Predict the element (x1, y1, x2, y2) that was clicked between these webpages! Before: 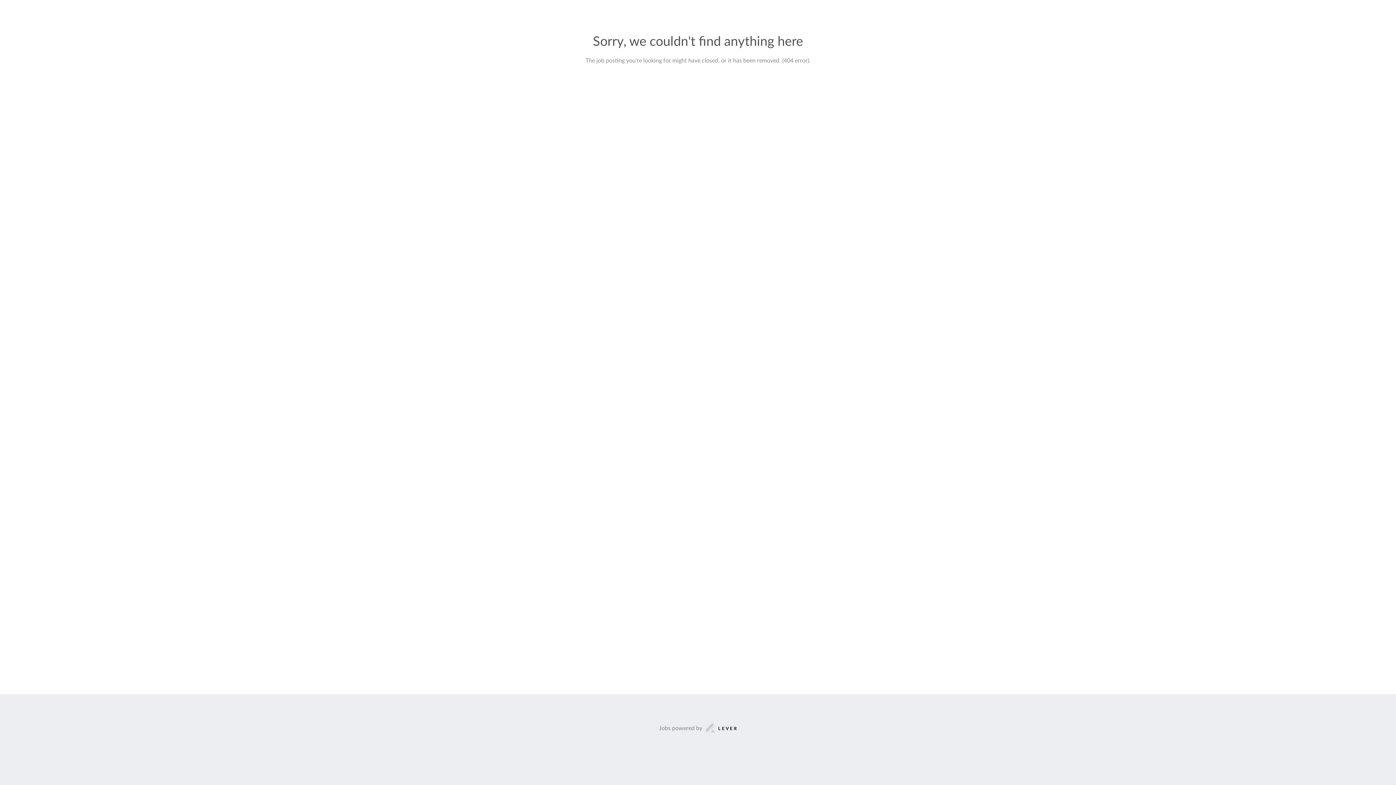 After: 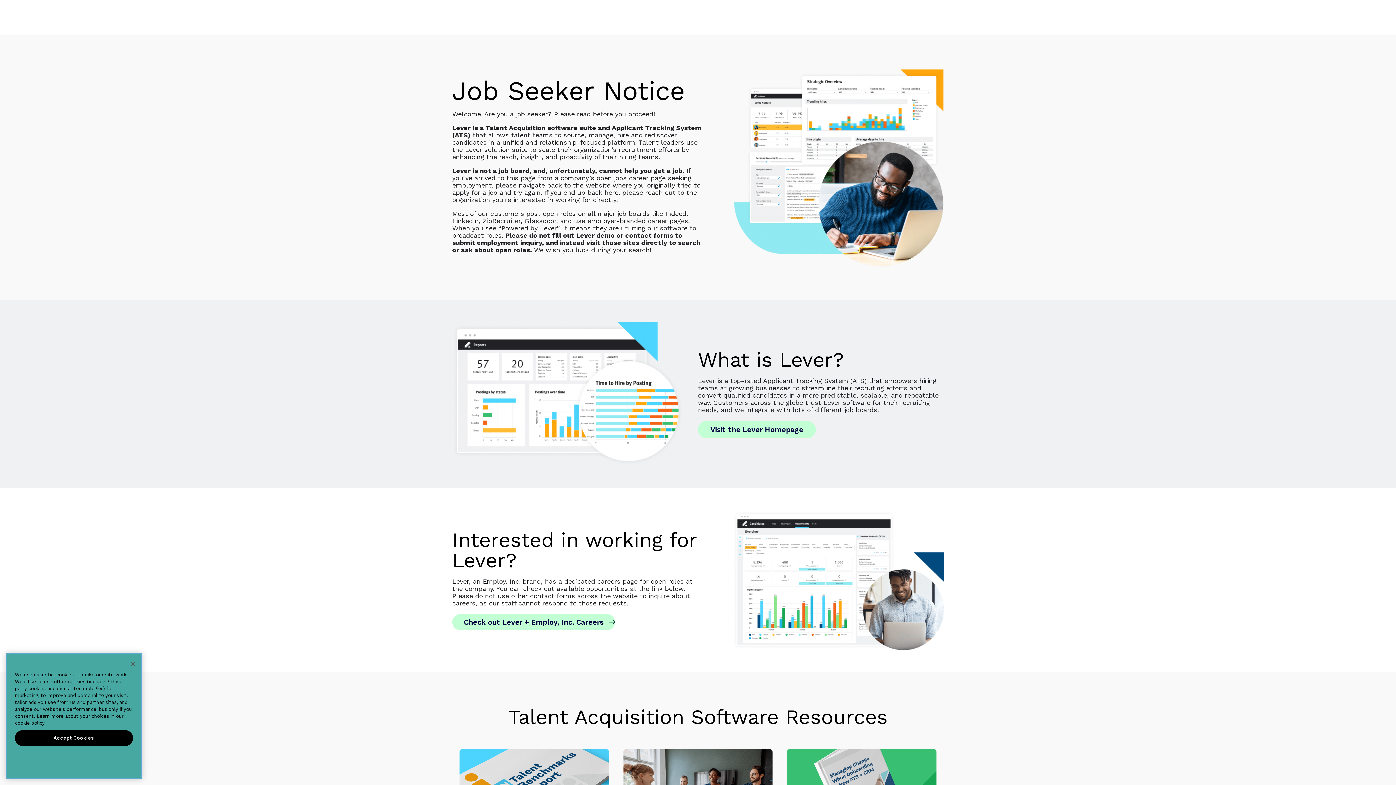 Action: label: Jobs powered by bbox: (659, 723, 737, 733)